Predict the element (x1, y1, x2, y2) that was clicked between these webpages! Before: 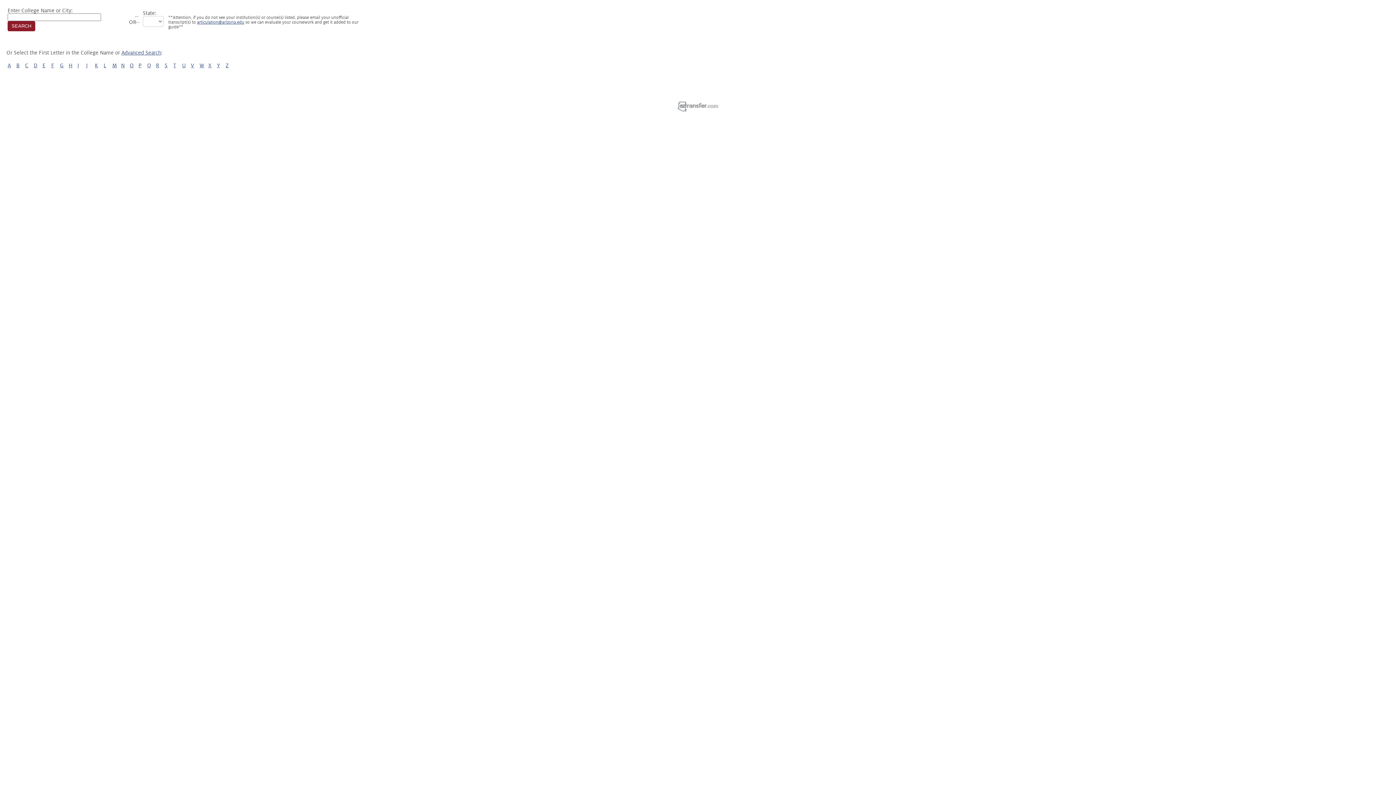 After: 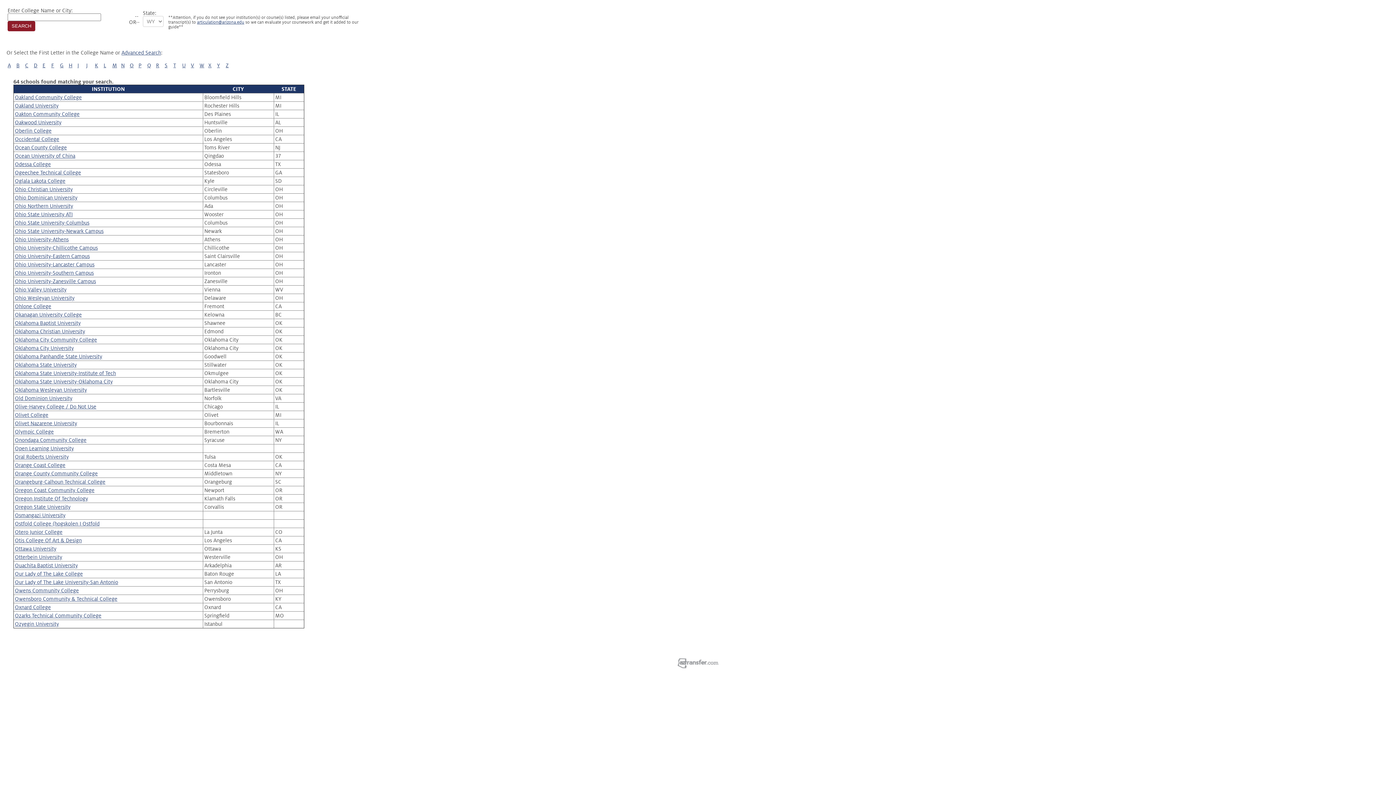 Action: label: O bbox: (129, 62, 133, 68)